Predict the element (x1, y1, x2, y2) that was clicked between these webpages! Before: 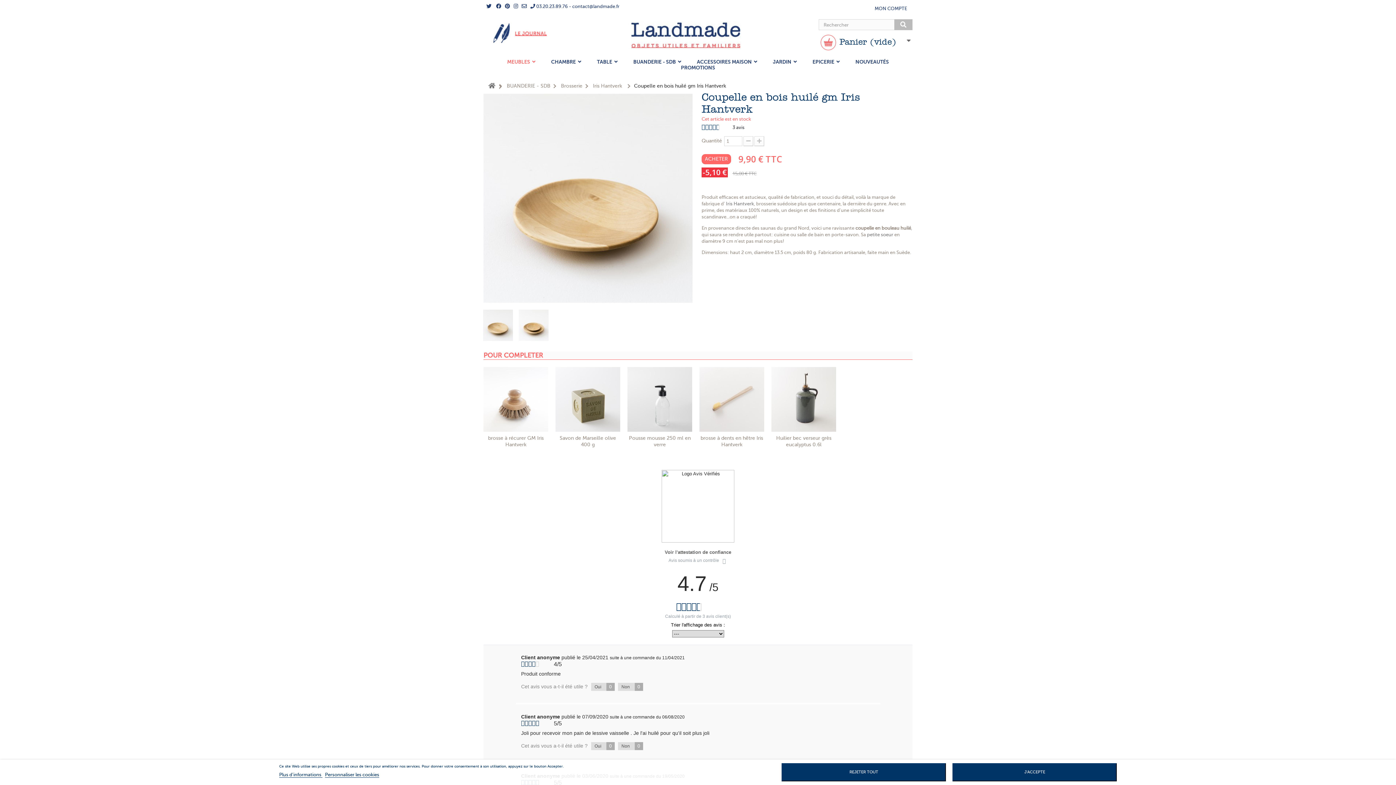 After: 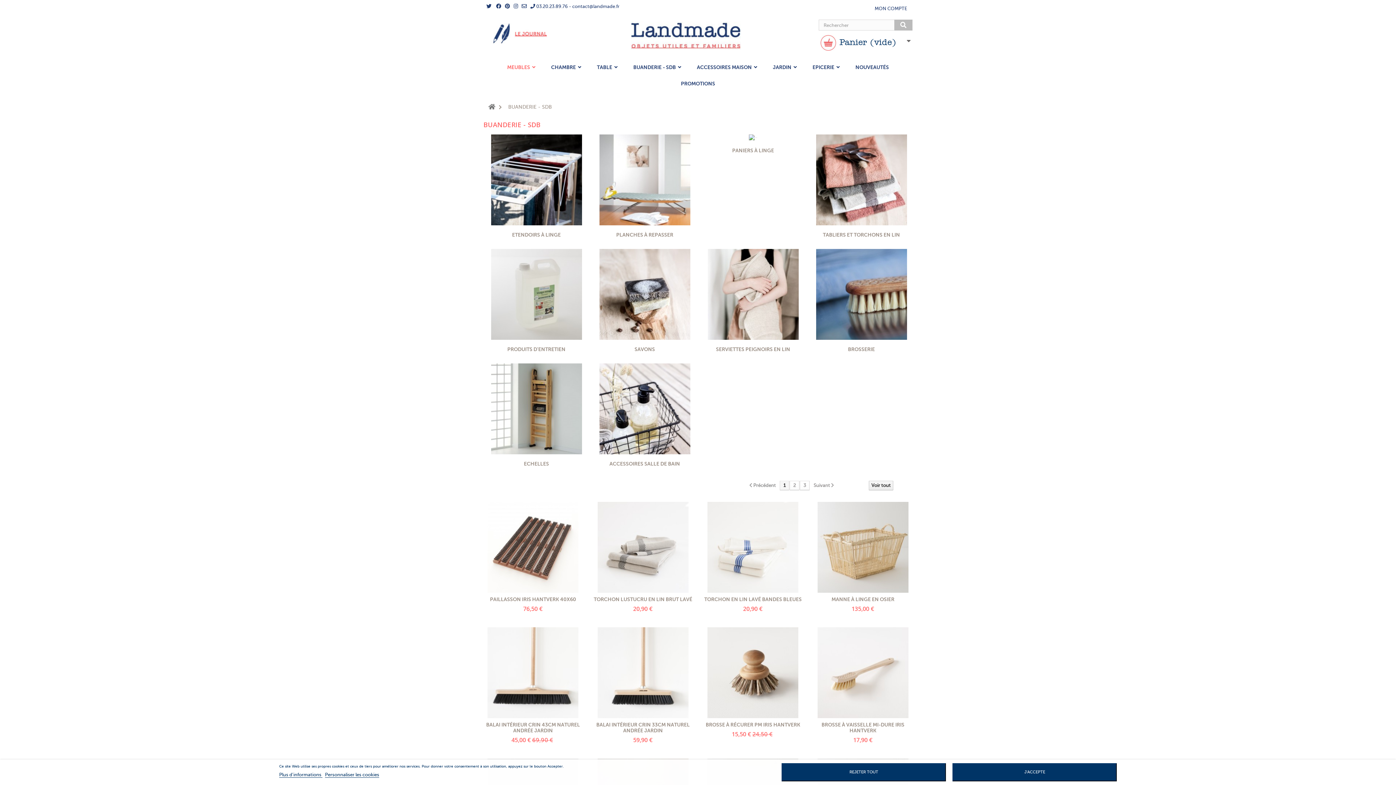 Action: bbox: (498, 81, 556, 90) label: BUANDERIE - SDB